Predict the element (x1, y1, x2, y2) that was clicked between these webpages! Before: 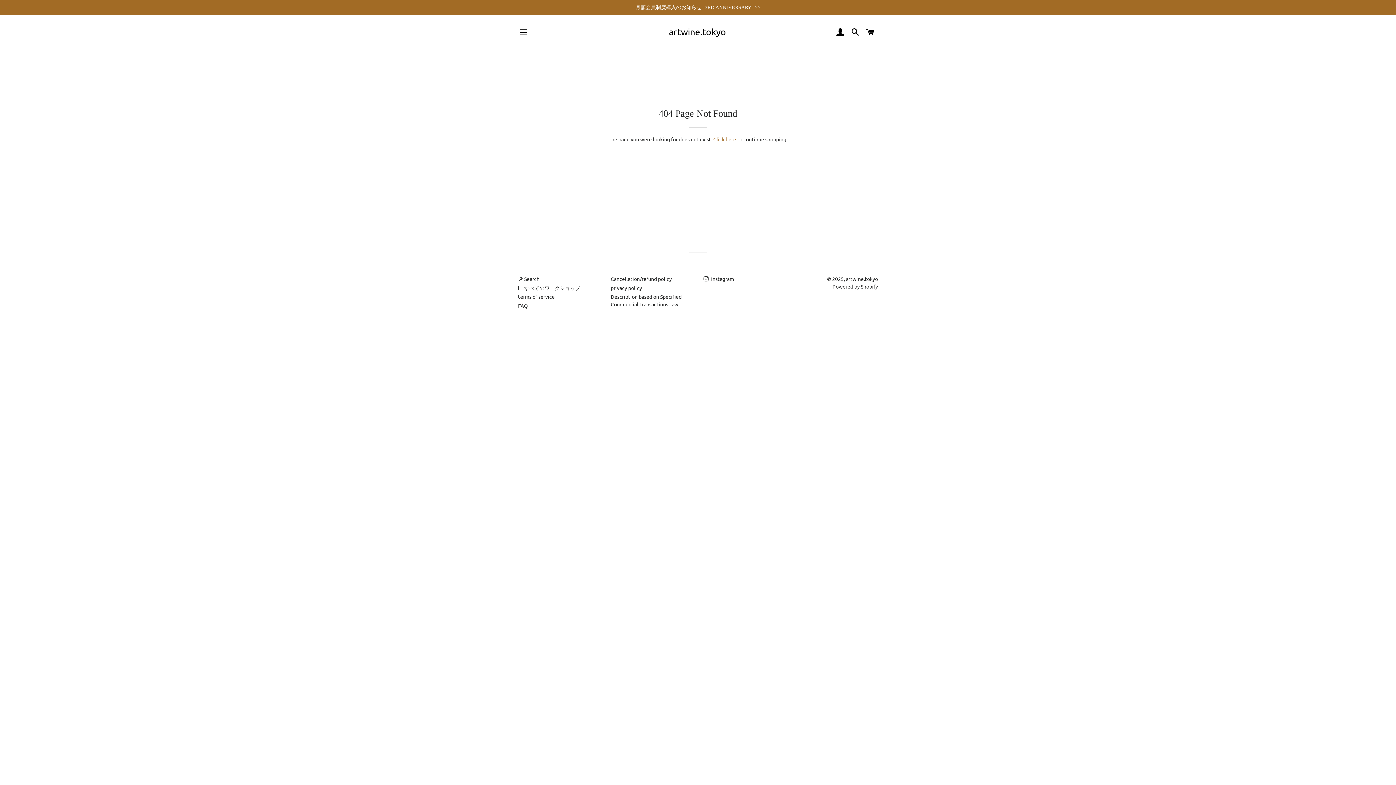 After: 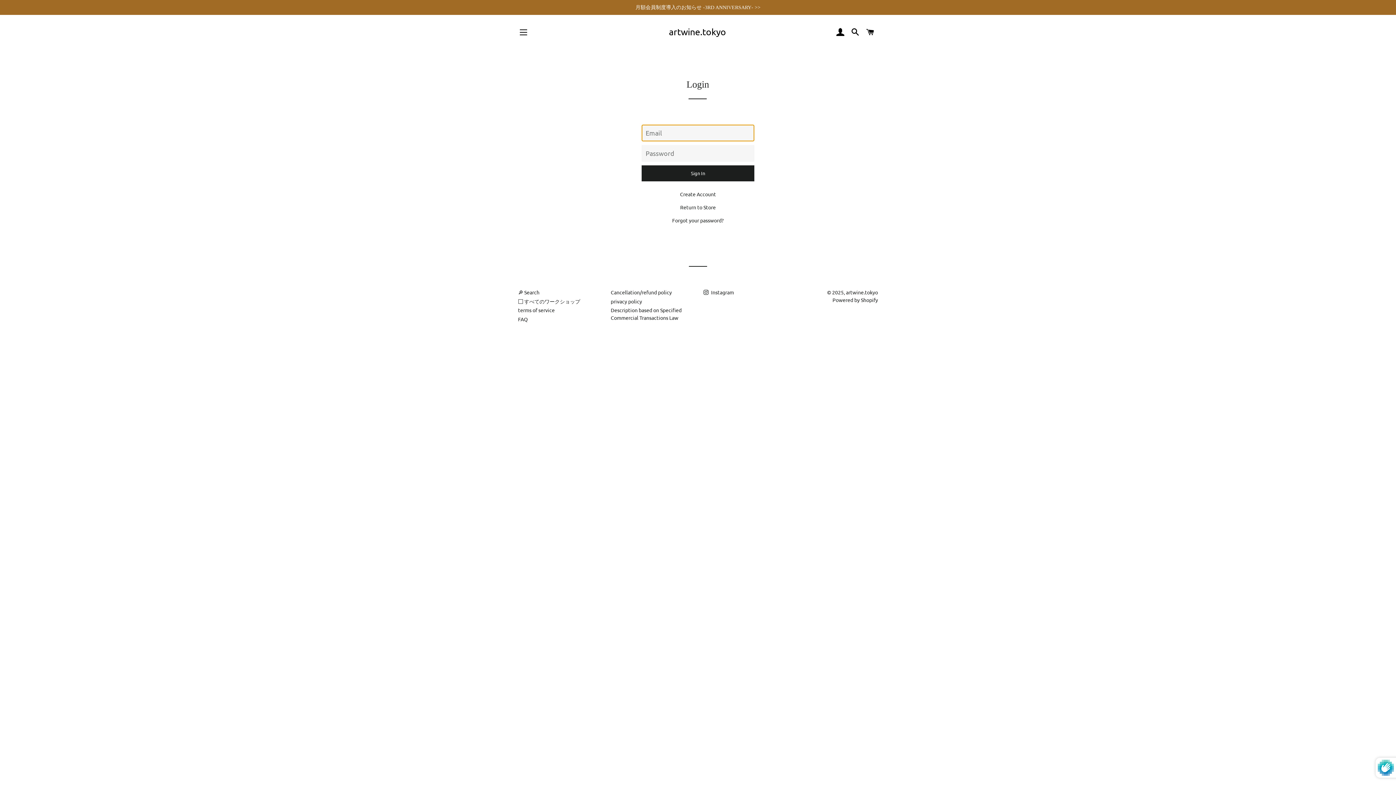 Action: bbox: (833, 20, 847, 43) label: Log In